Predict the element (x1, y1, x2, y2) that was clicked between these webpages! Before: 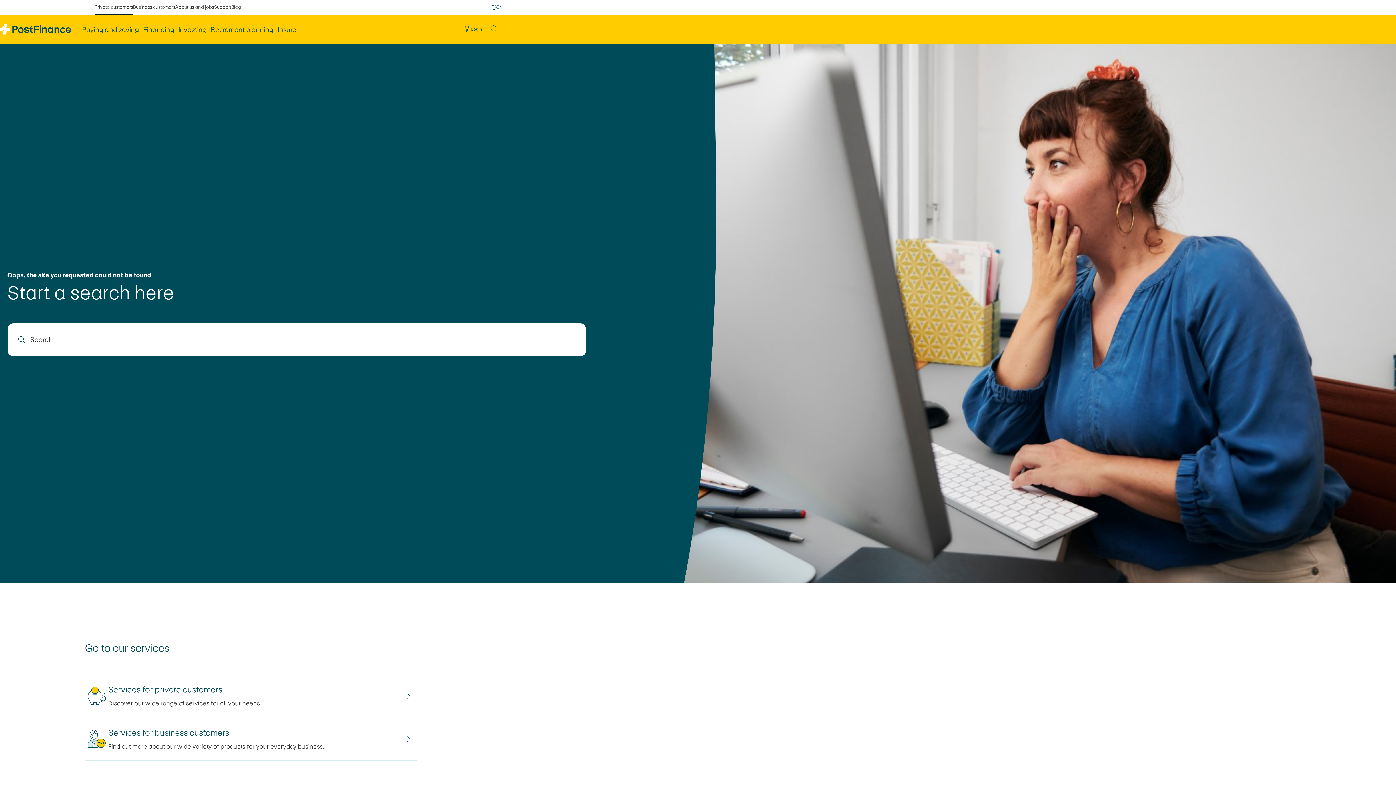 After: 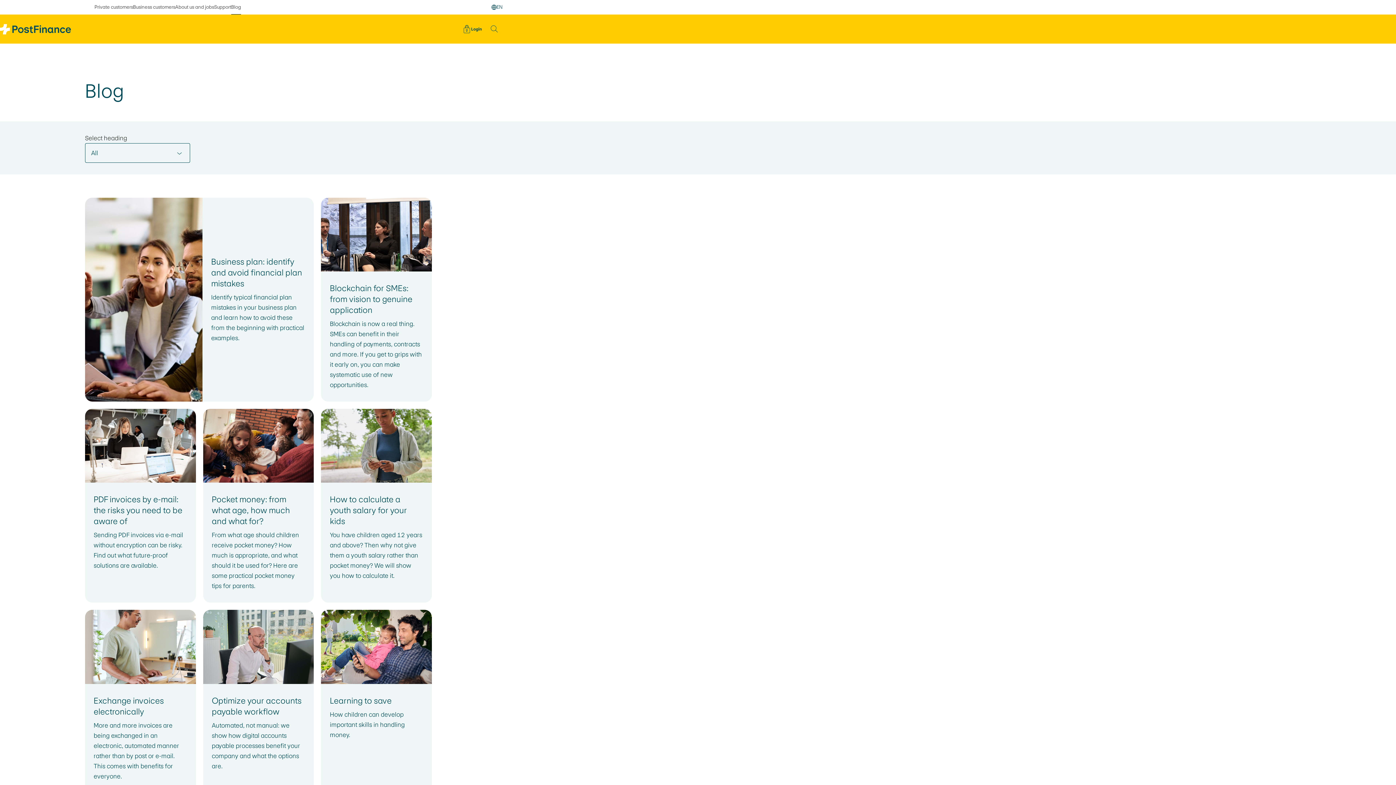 Action: bbox: (231, 0, 241, 14) label: Blog